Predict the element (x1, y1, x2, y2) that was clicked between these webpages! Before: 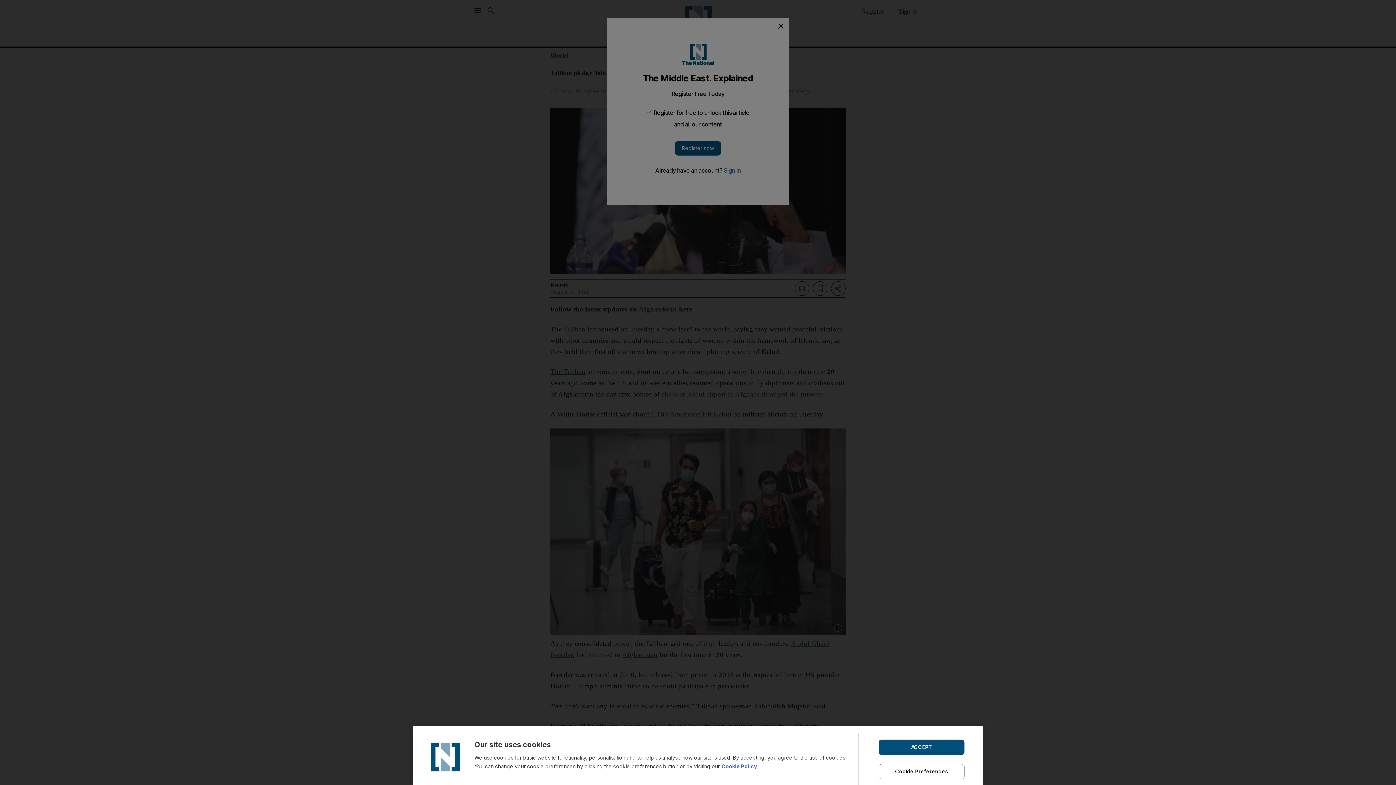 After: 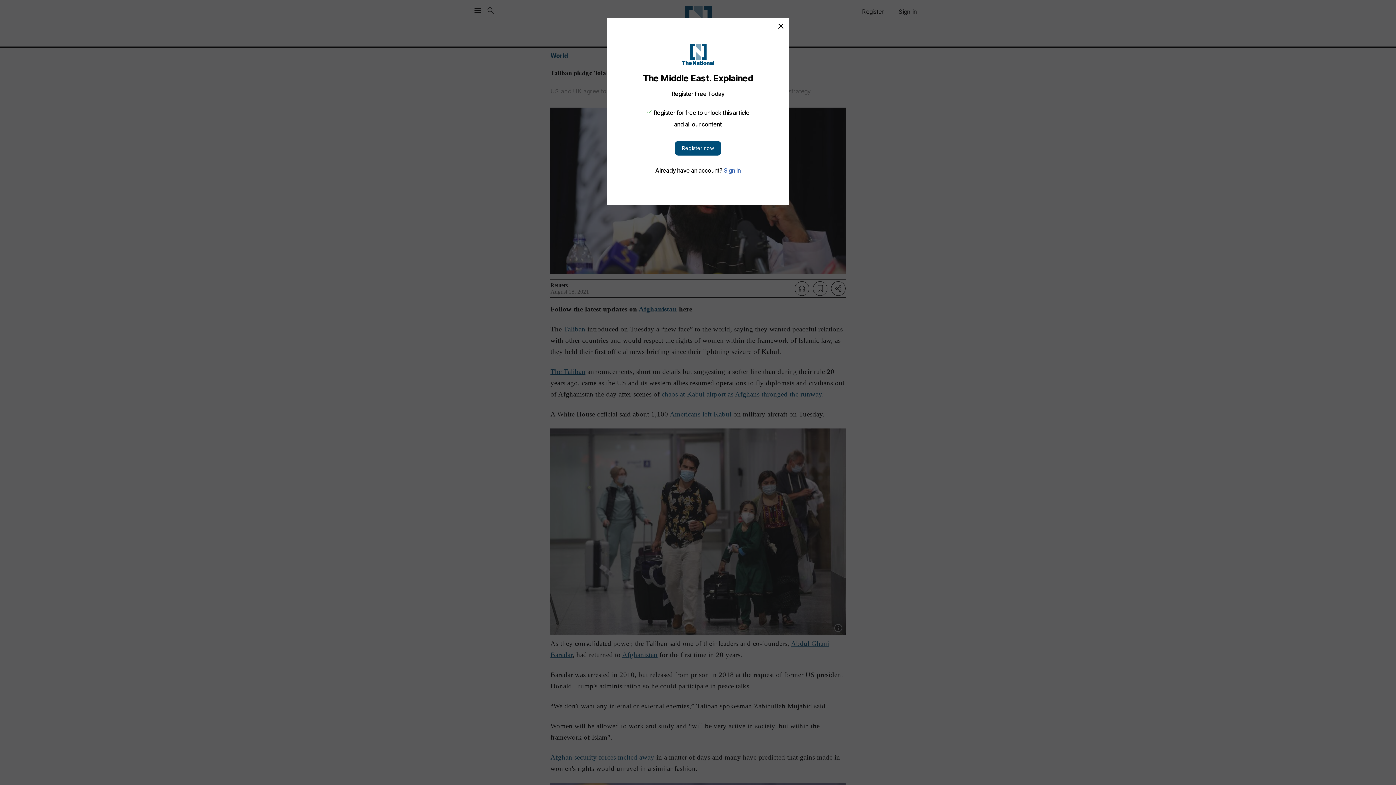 Action: bbox: (878, 739, 964, 755) label: ACCEPT